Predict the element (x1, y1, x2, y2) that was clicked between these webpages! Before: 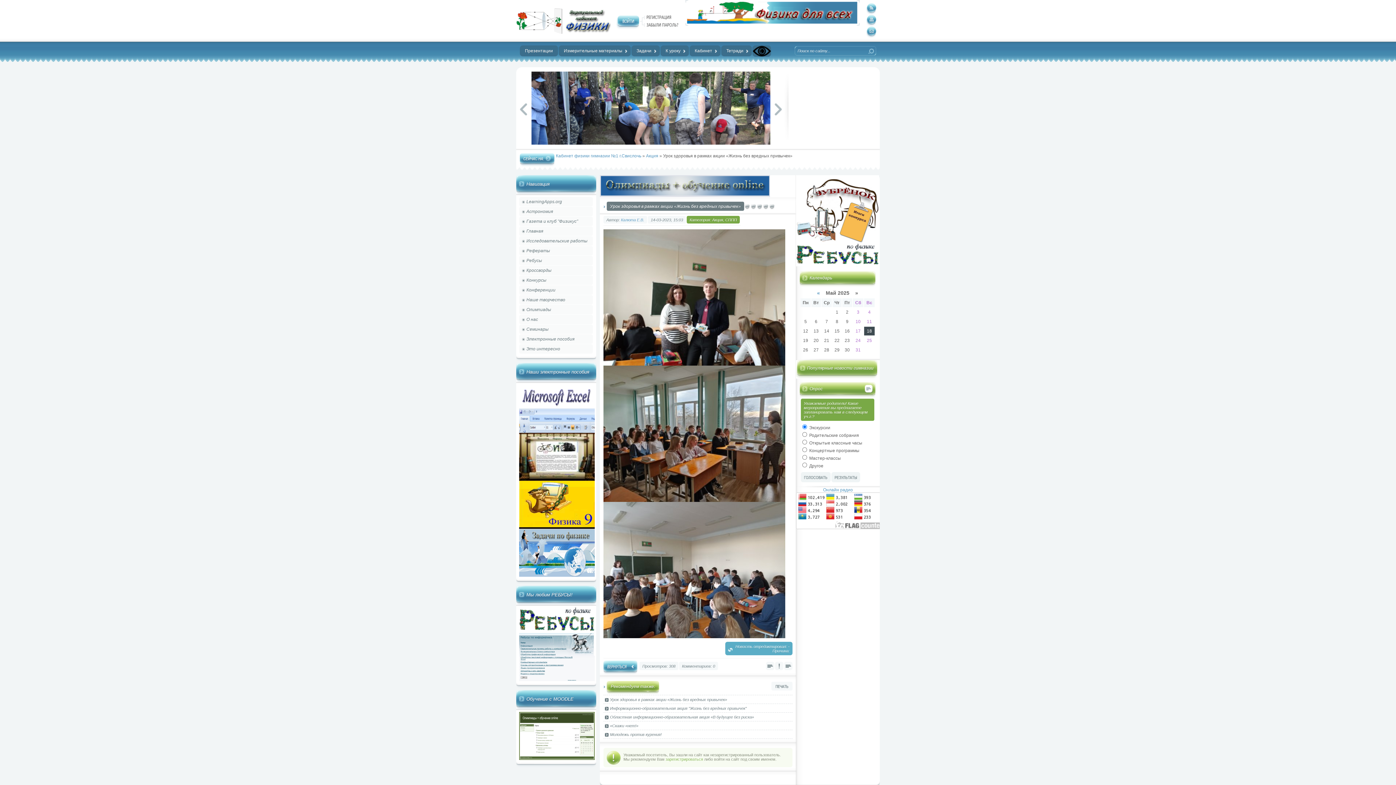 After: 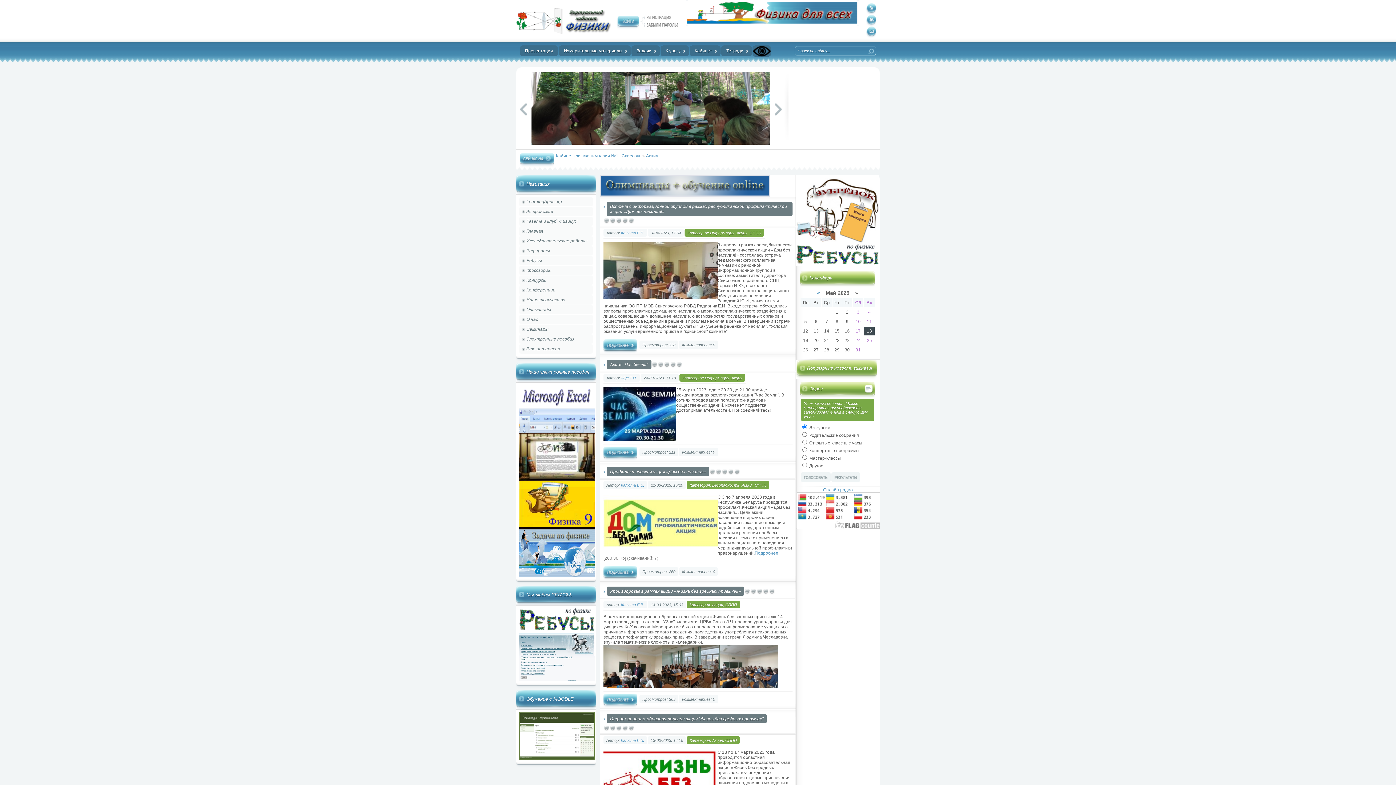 Action: bbox: (712, 217, 723, 222) label: Акция